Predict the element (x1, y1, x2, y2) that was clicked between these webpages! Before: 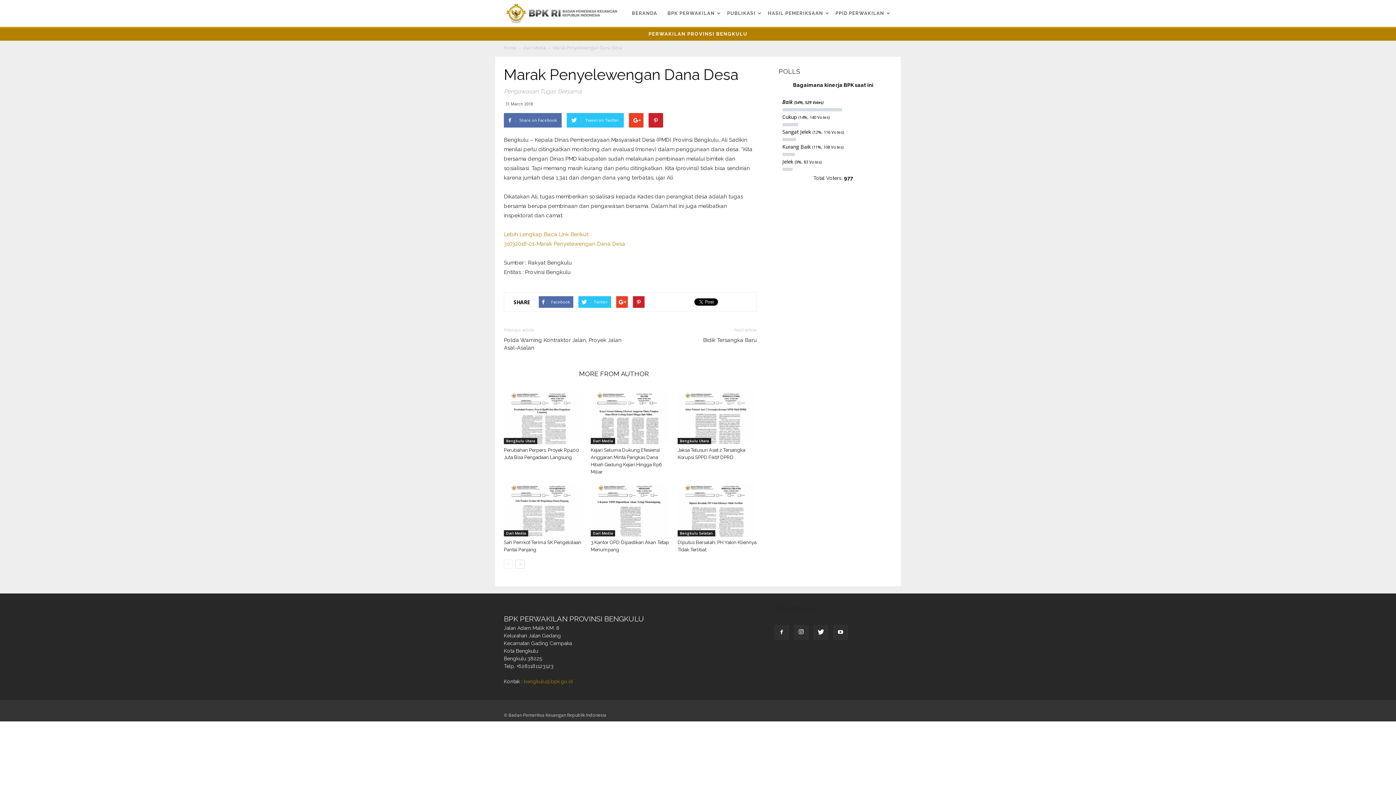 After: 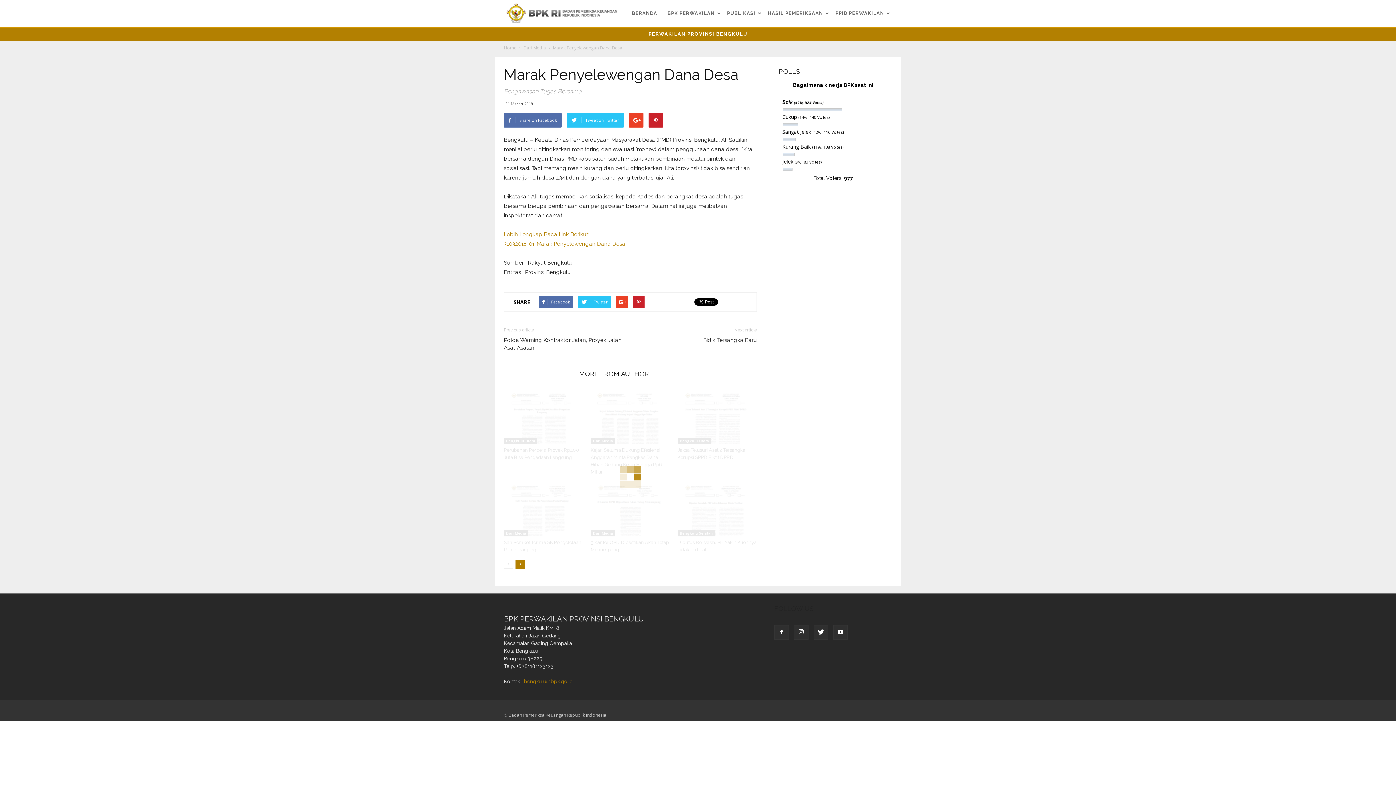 Action: bbox: (515, 560, 524, 569)